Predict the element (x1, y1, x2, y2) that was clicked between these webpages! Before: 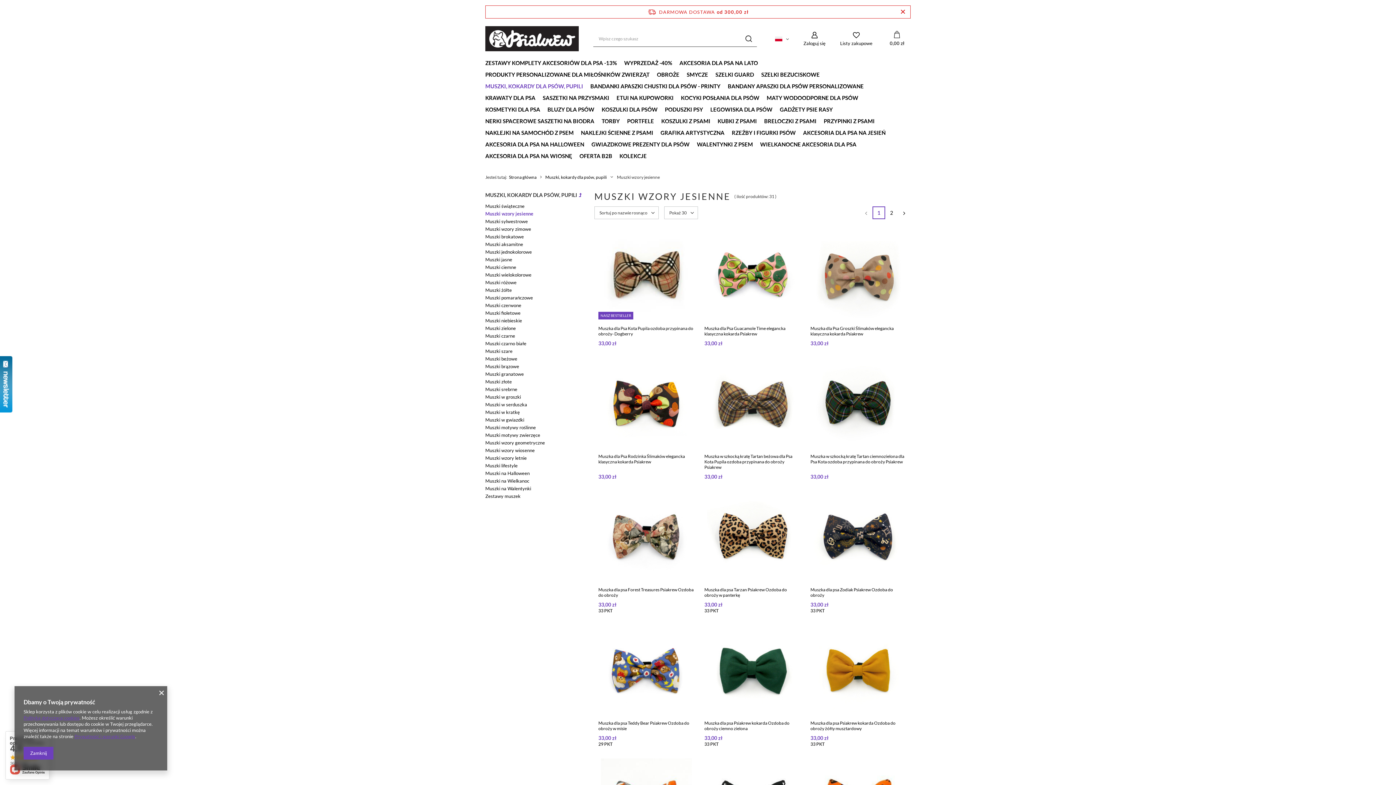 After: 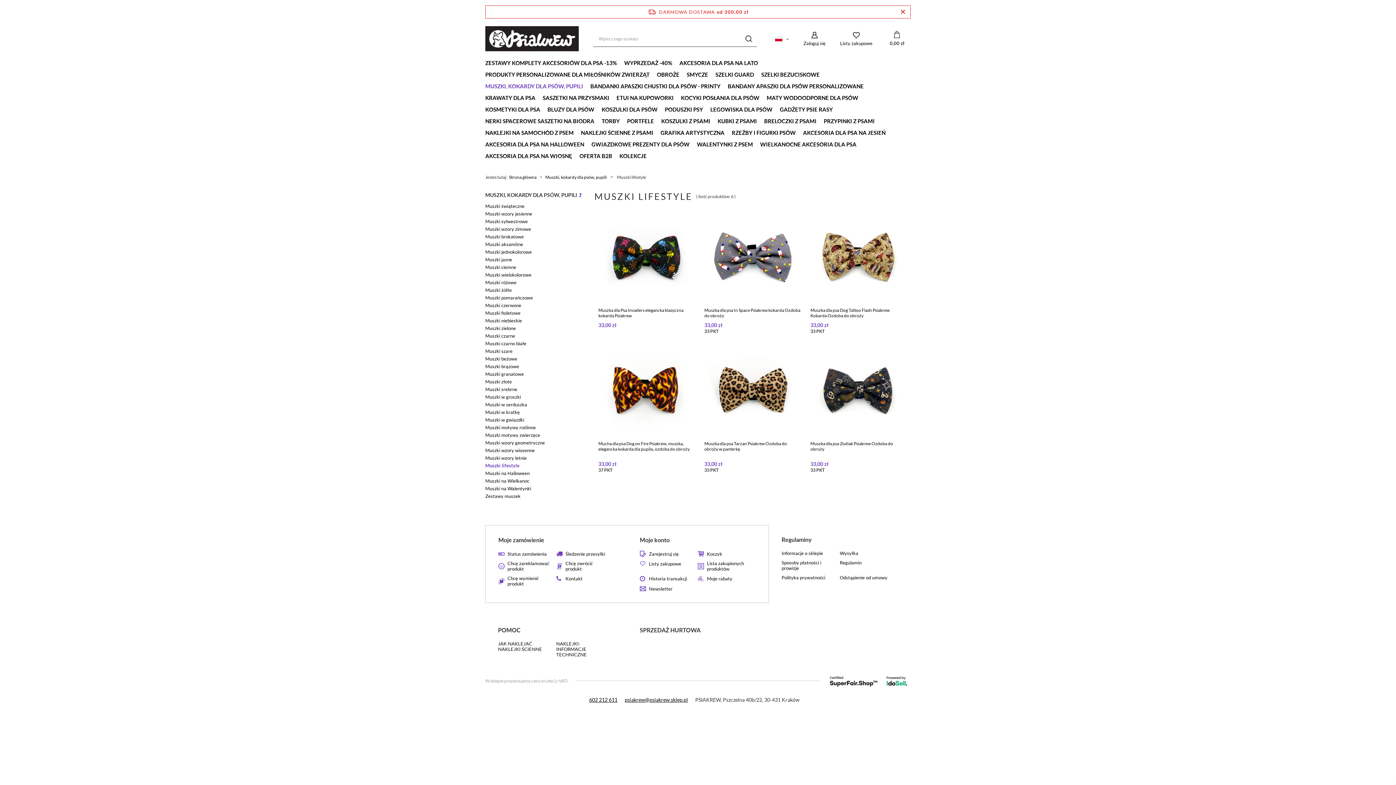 Action: label: Muszki lifestyle bbox: (485, 461, 583, 469)